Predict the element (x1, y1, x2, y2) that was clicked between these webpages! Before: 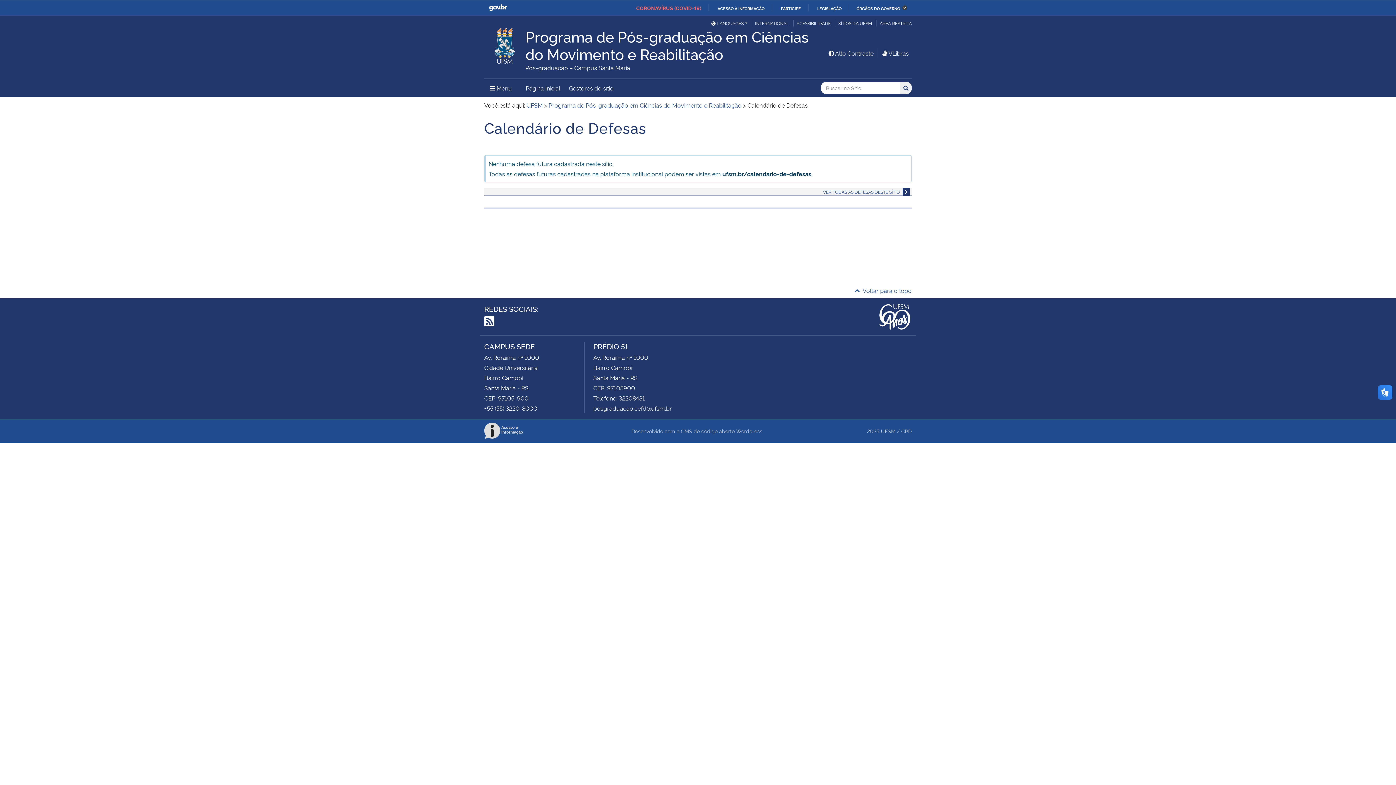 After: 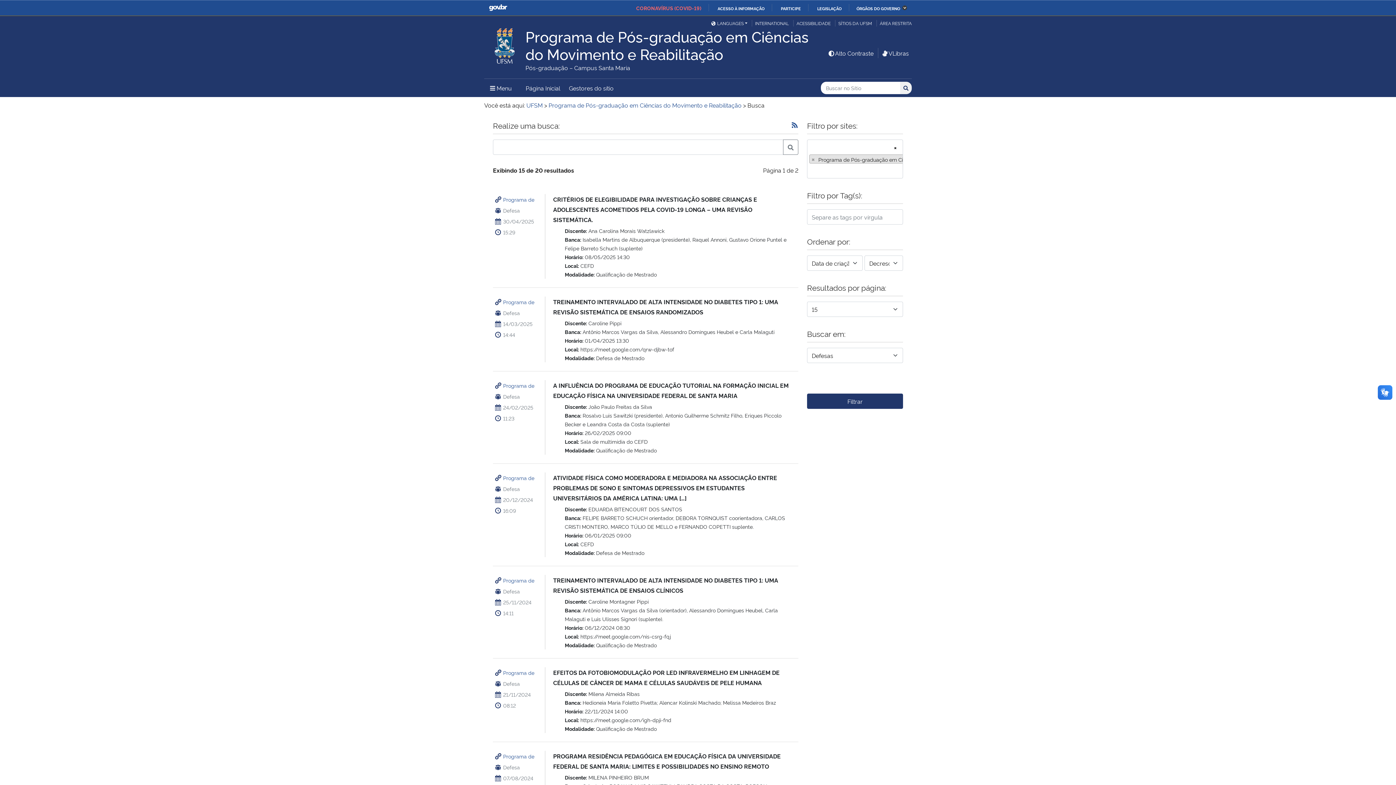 Action: label: VER TODAS AS DEFESAS DESTE SÍTIO bbox: (823, 188, 900, 194)